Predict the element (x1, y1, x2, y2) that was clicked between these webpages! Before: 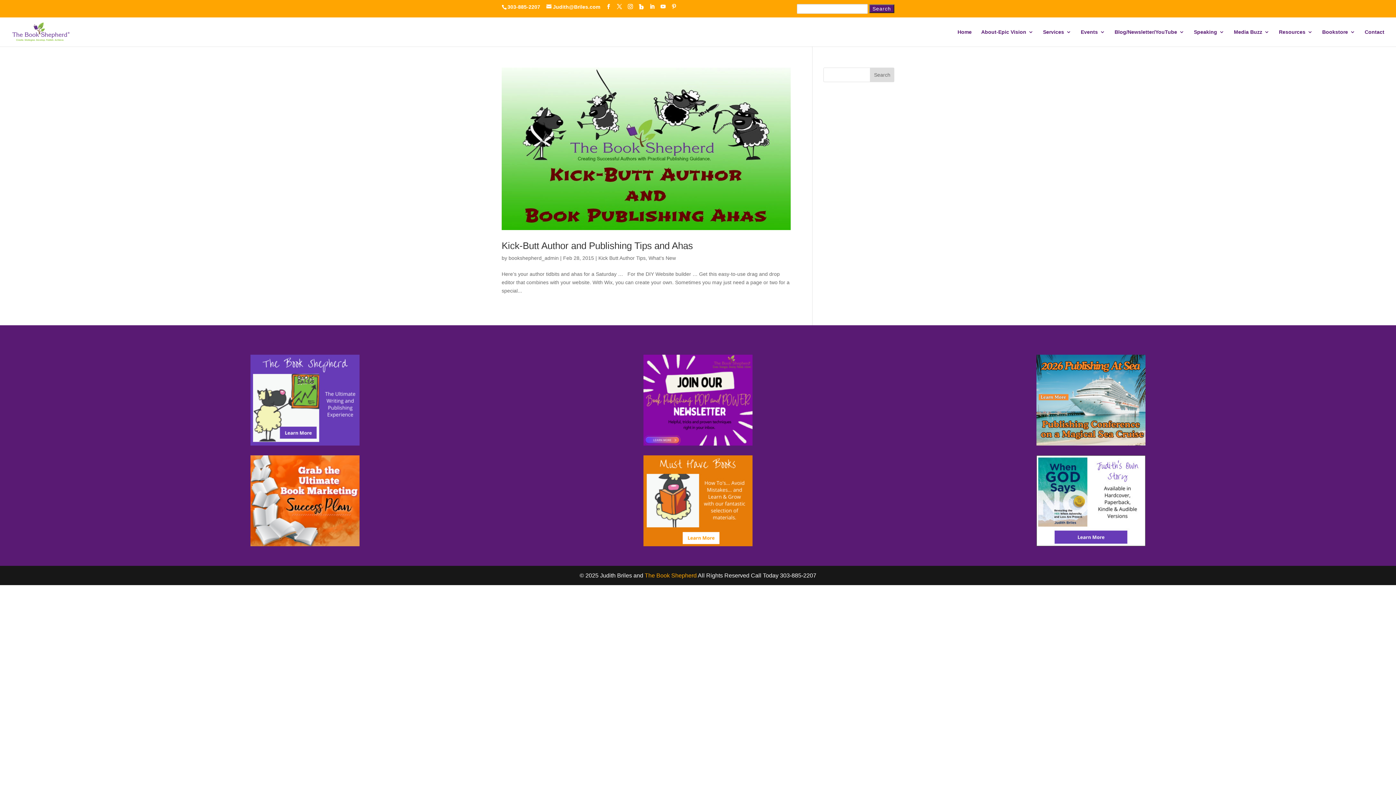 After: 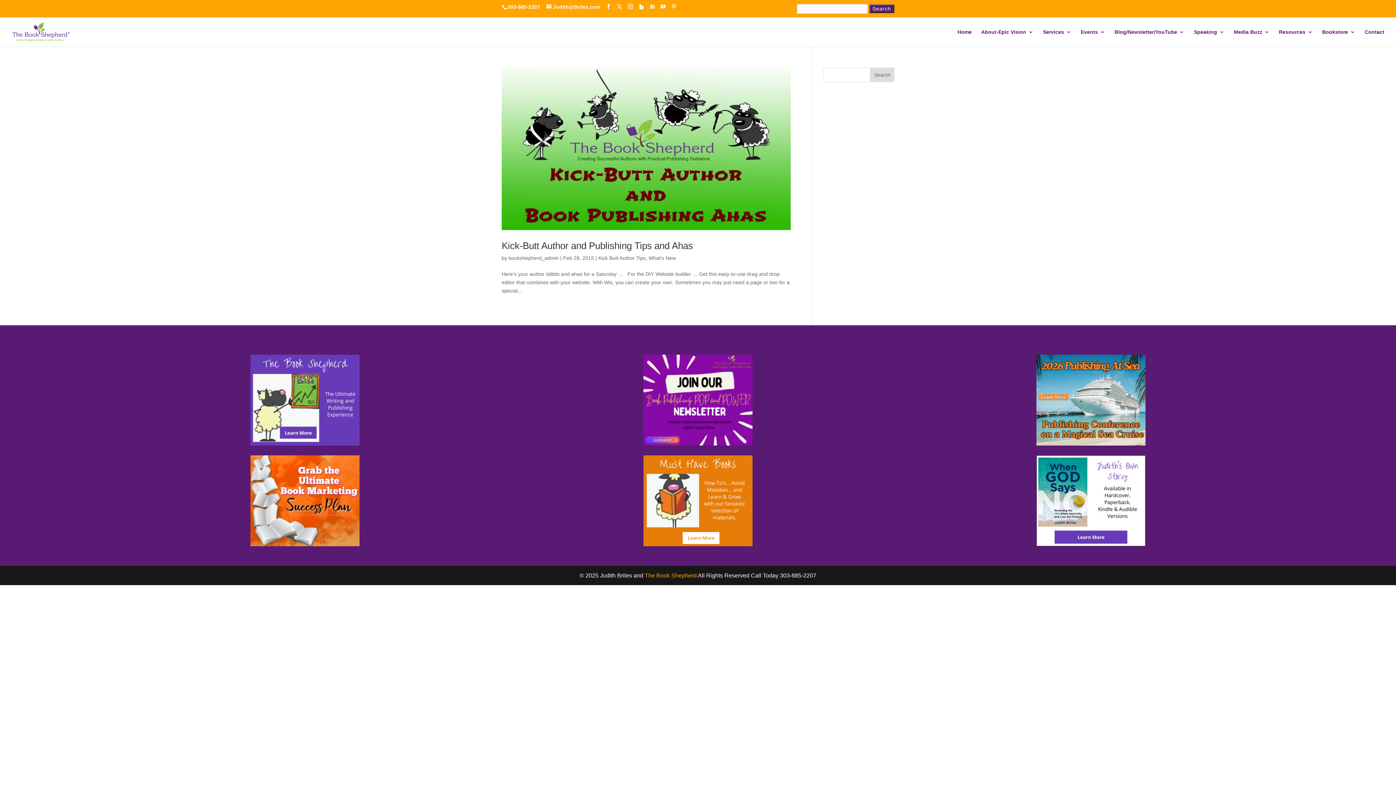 Action: label: What's New bbox: (648, 255, 676, 261)